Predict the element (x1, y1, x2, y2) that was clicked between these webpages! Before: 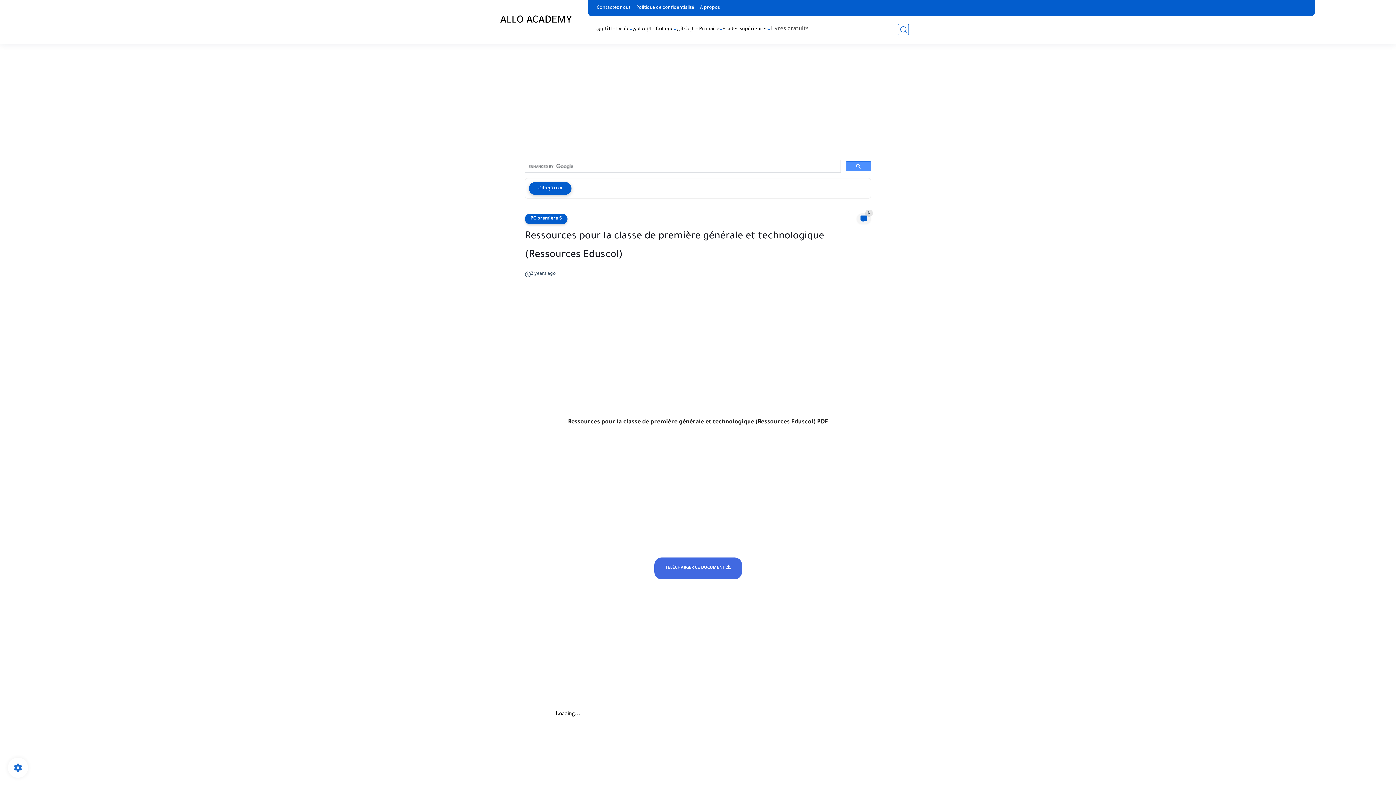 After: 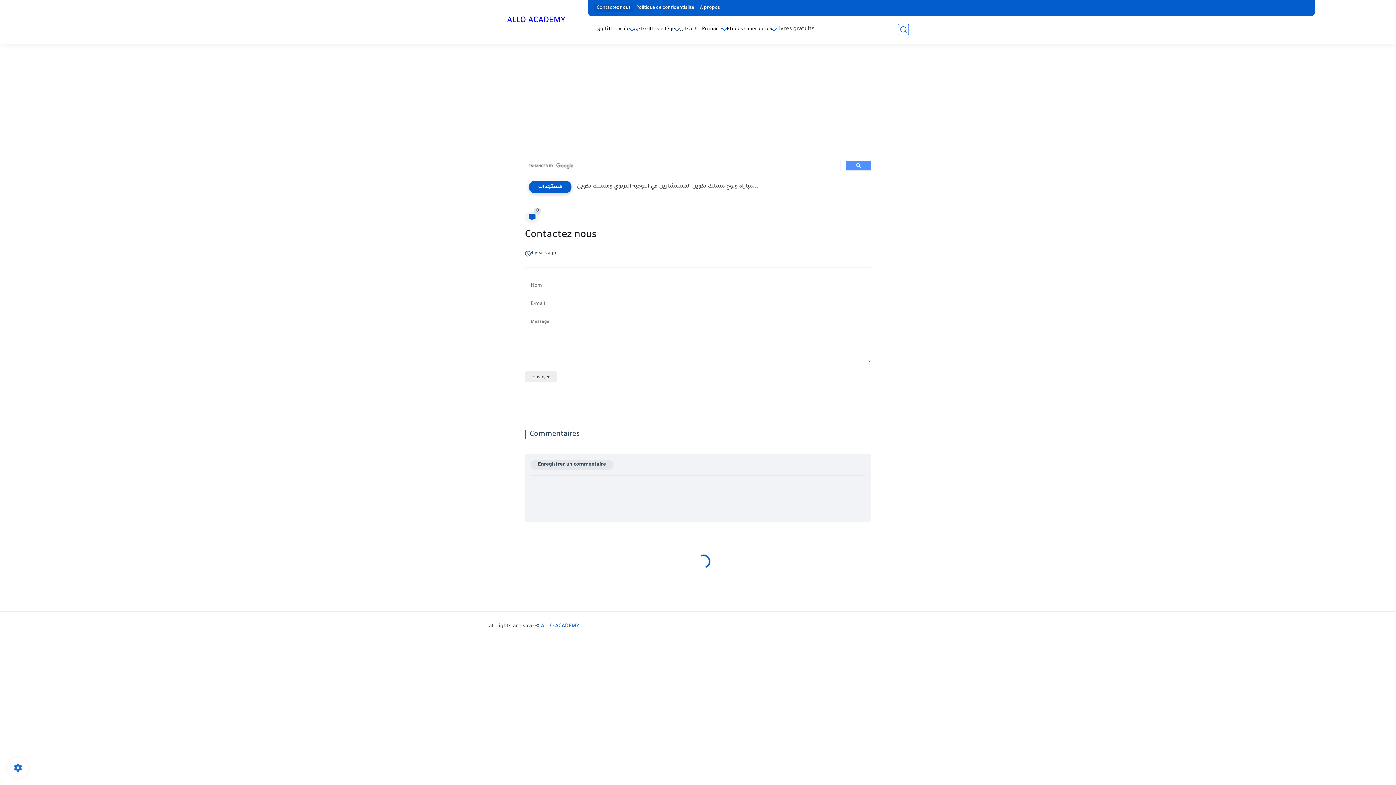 Action: label: Contactez nous bbox: (593, 3, 633, 13)